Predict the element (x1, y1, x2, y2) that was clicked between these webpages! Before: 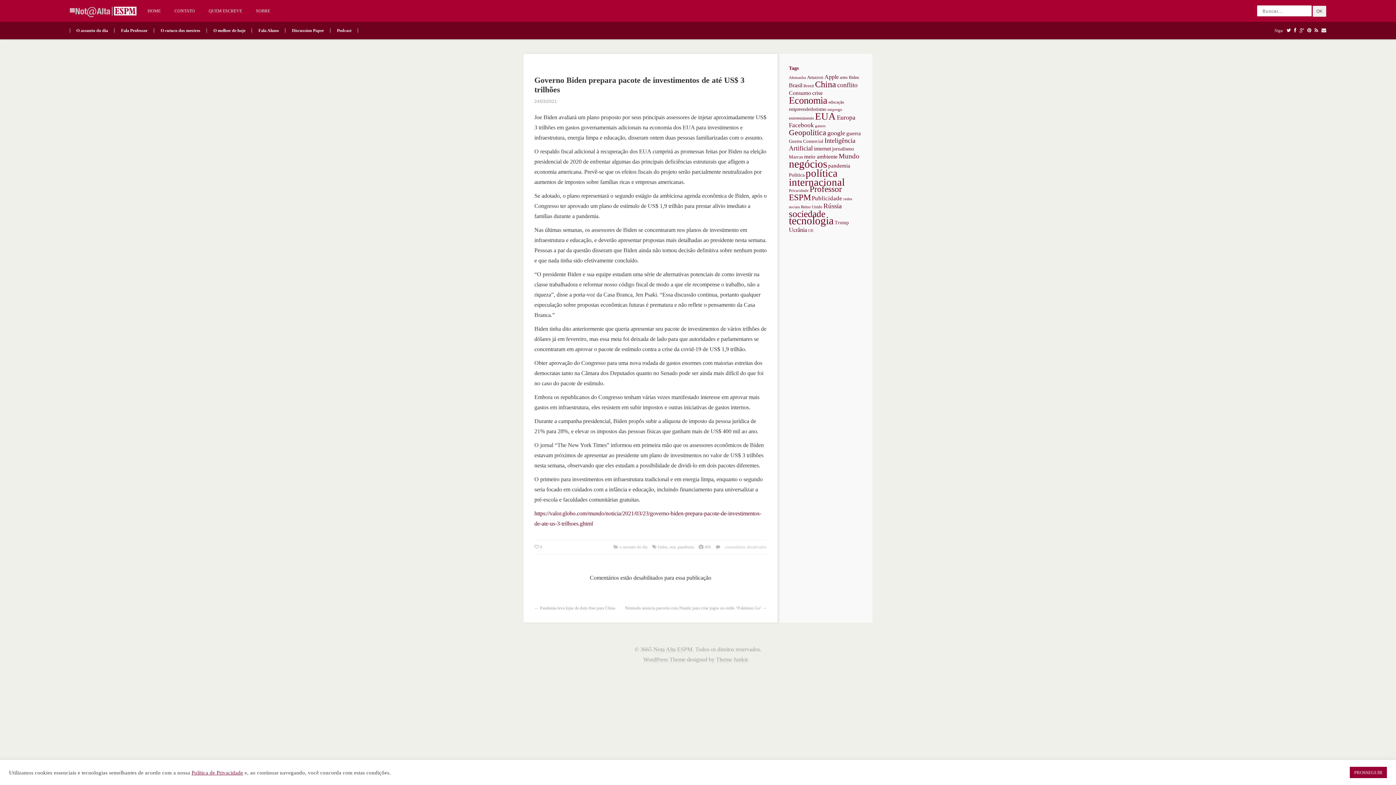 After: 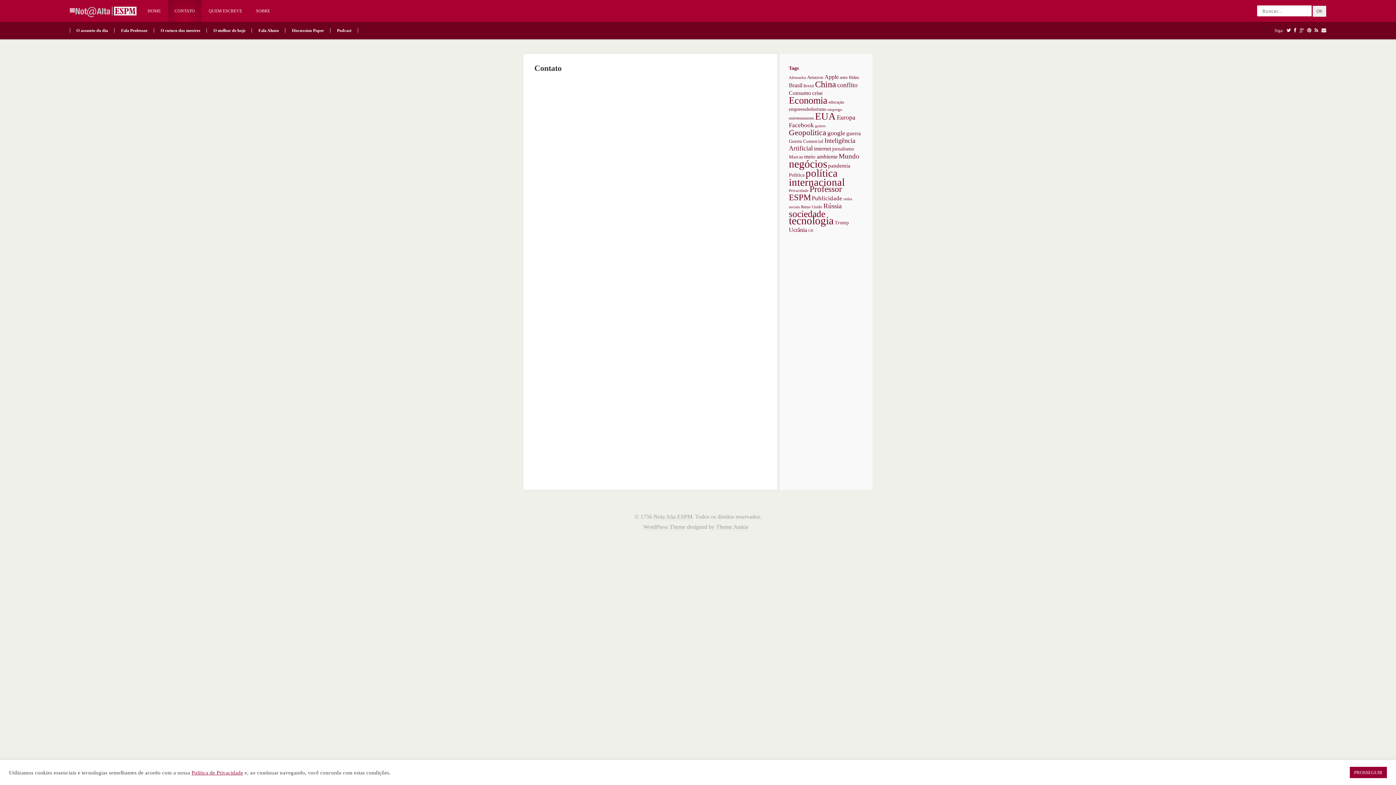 Action: label: CONTATO bbox: (167, 0, 201, 21)